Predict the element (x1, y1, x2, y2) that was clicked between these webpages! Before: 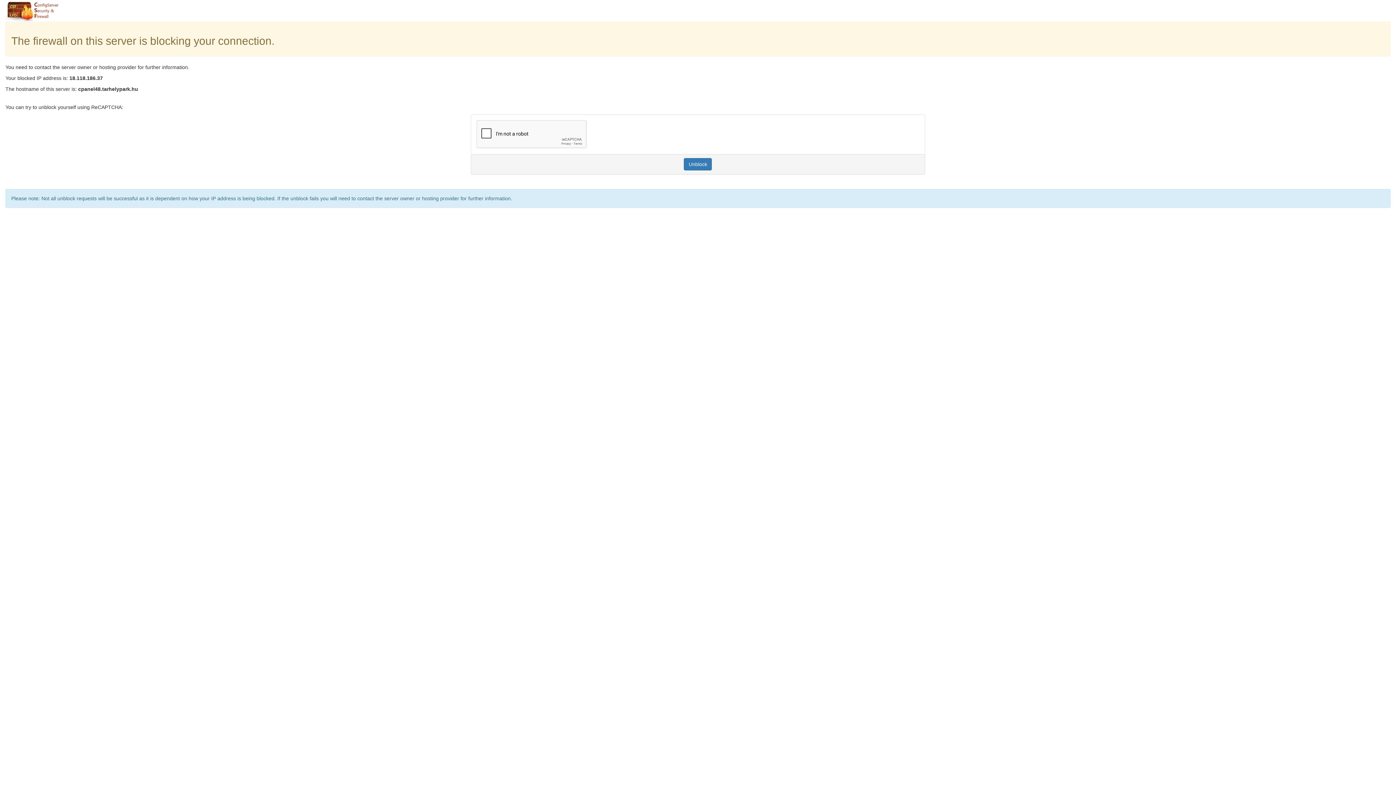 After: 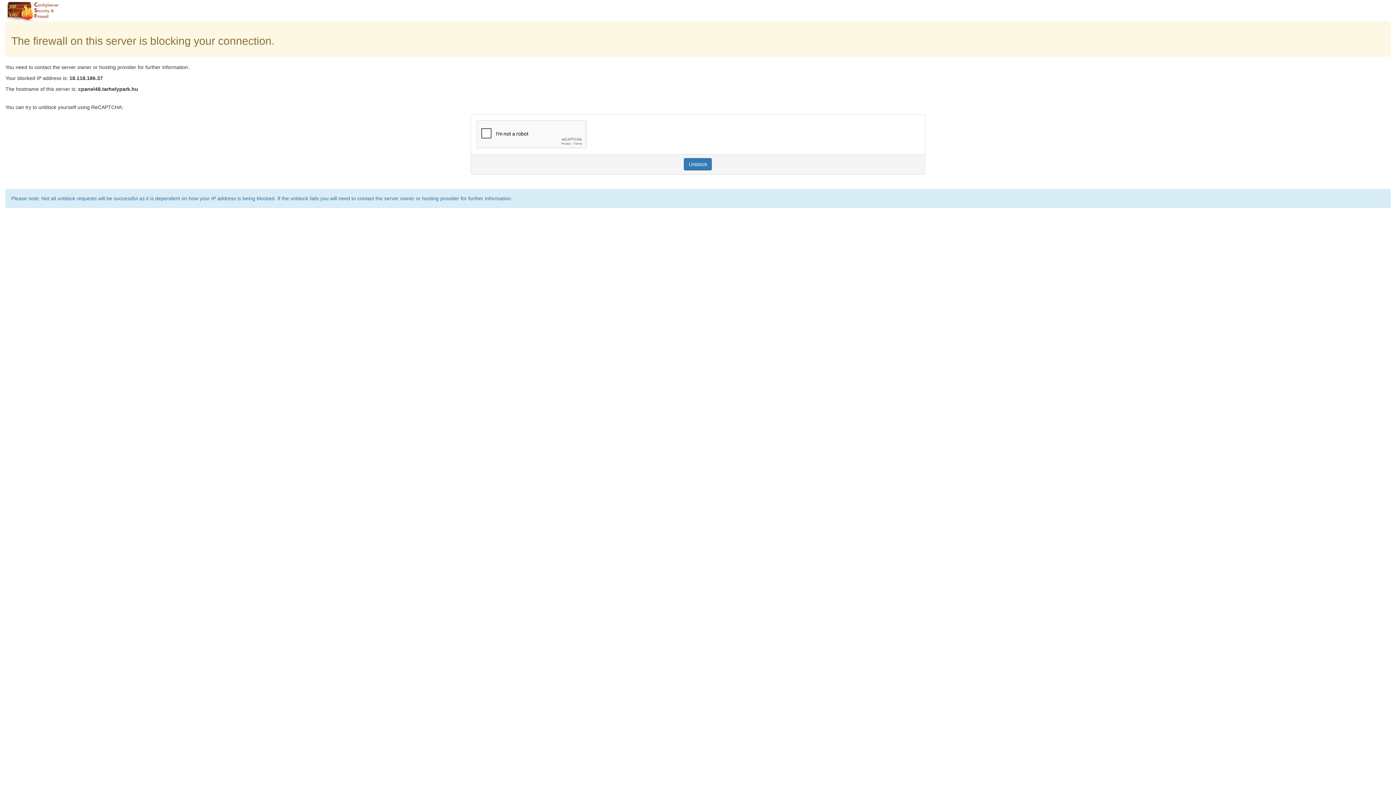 Action: label: Unblock bbox: (684, 158, 712, 170)